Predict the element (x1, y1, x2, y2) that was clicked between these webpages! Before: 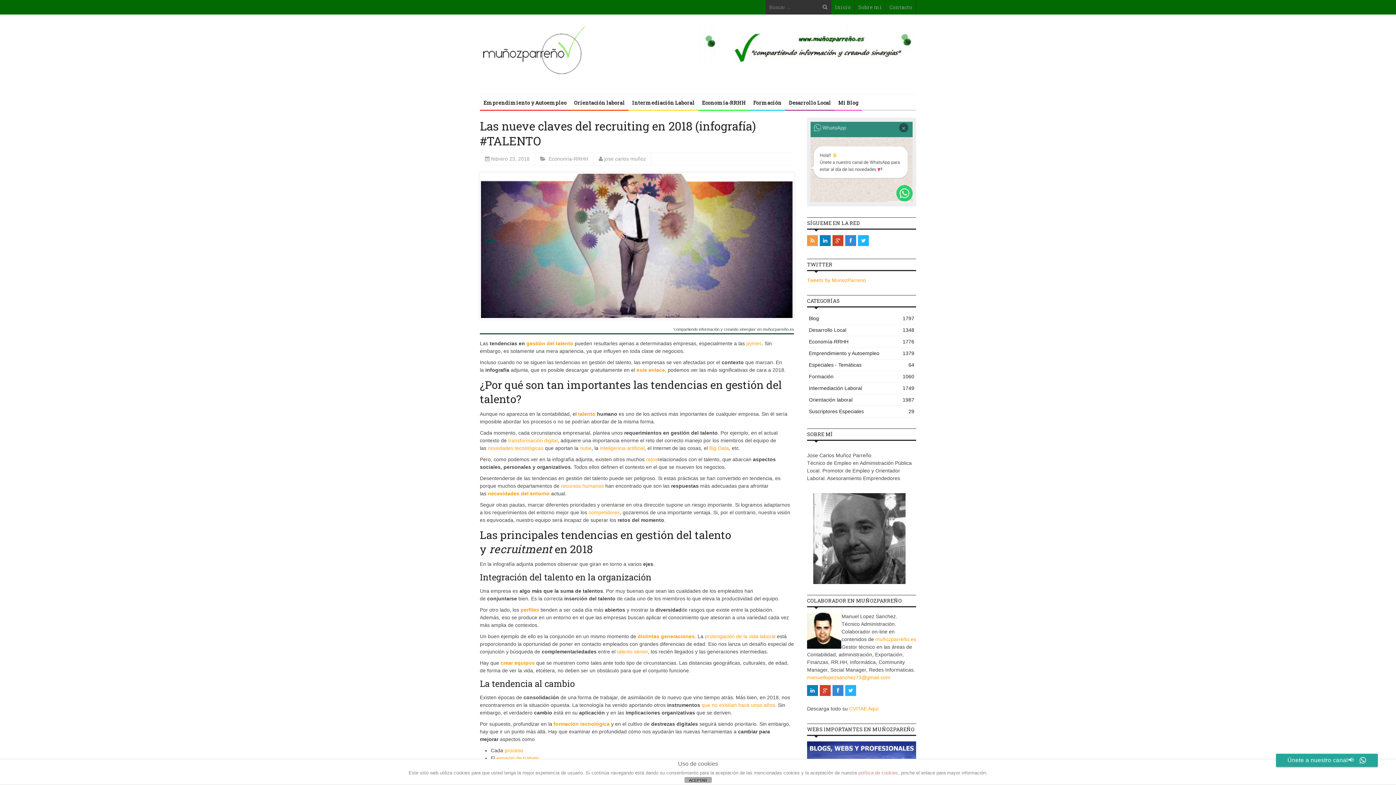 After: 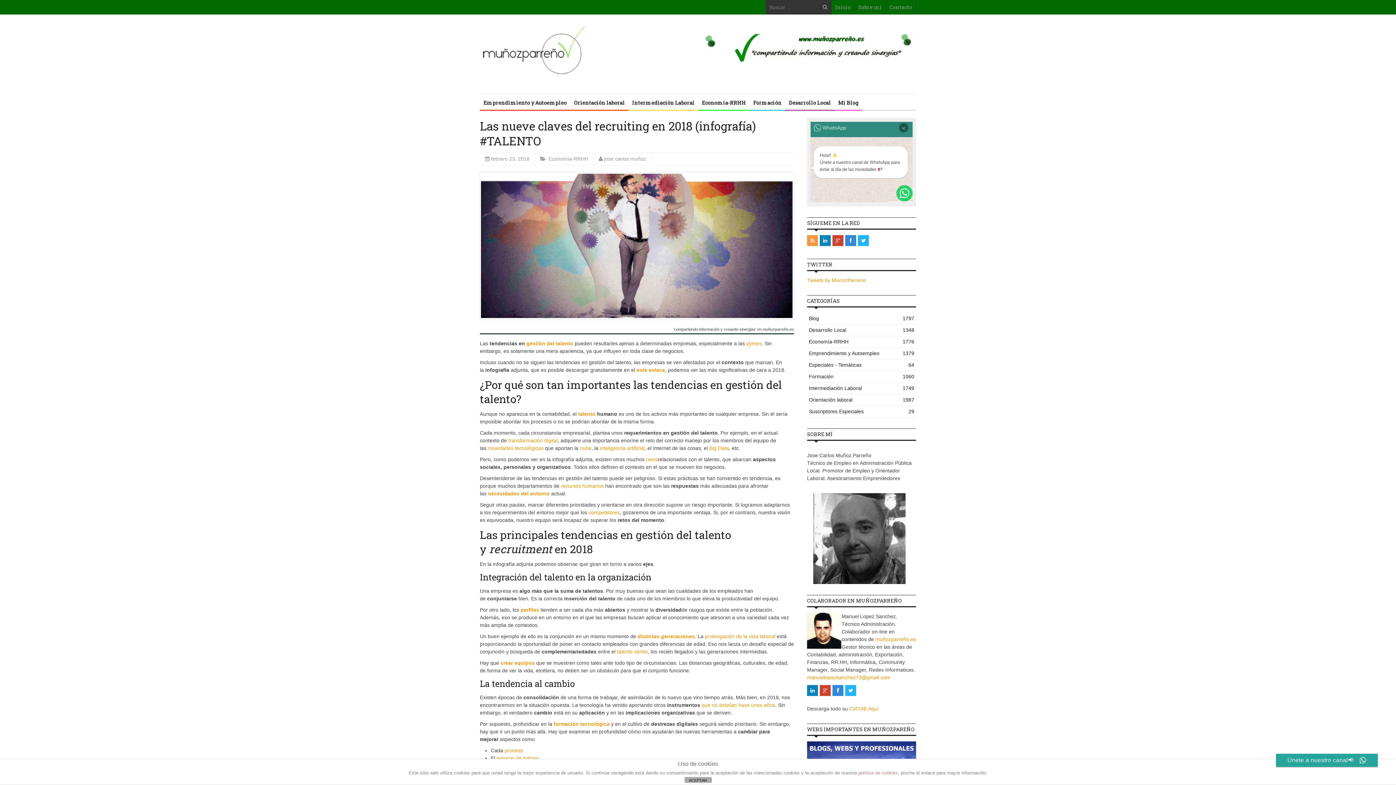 Action: label: necesidades del entorno bbox: (488, 490, 549, 496)